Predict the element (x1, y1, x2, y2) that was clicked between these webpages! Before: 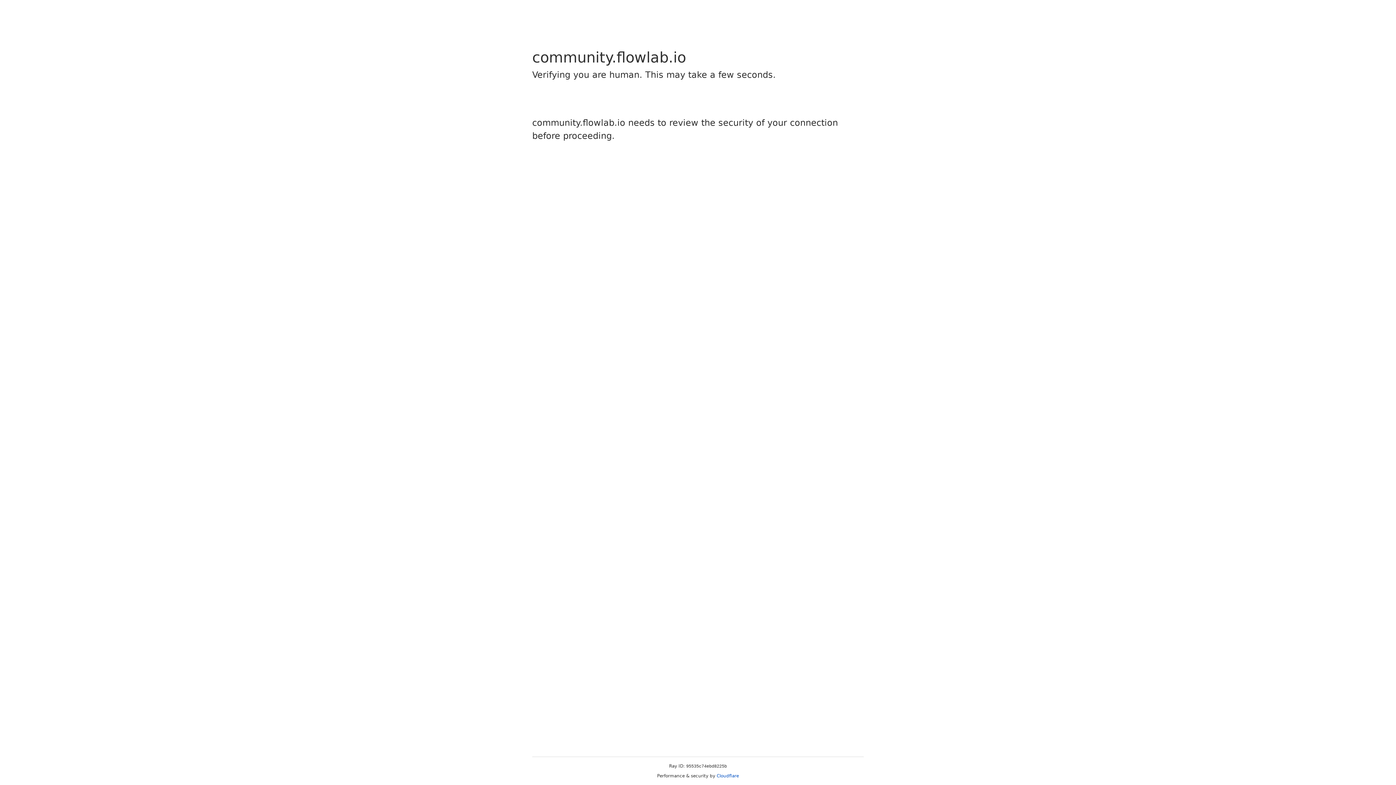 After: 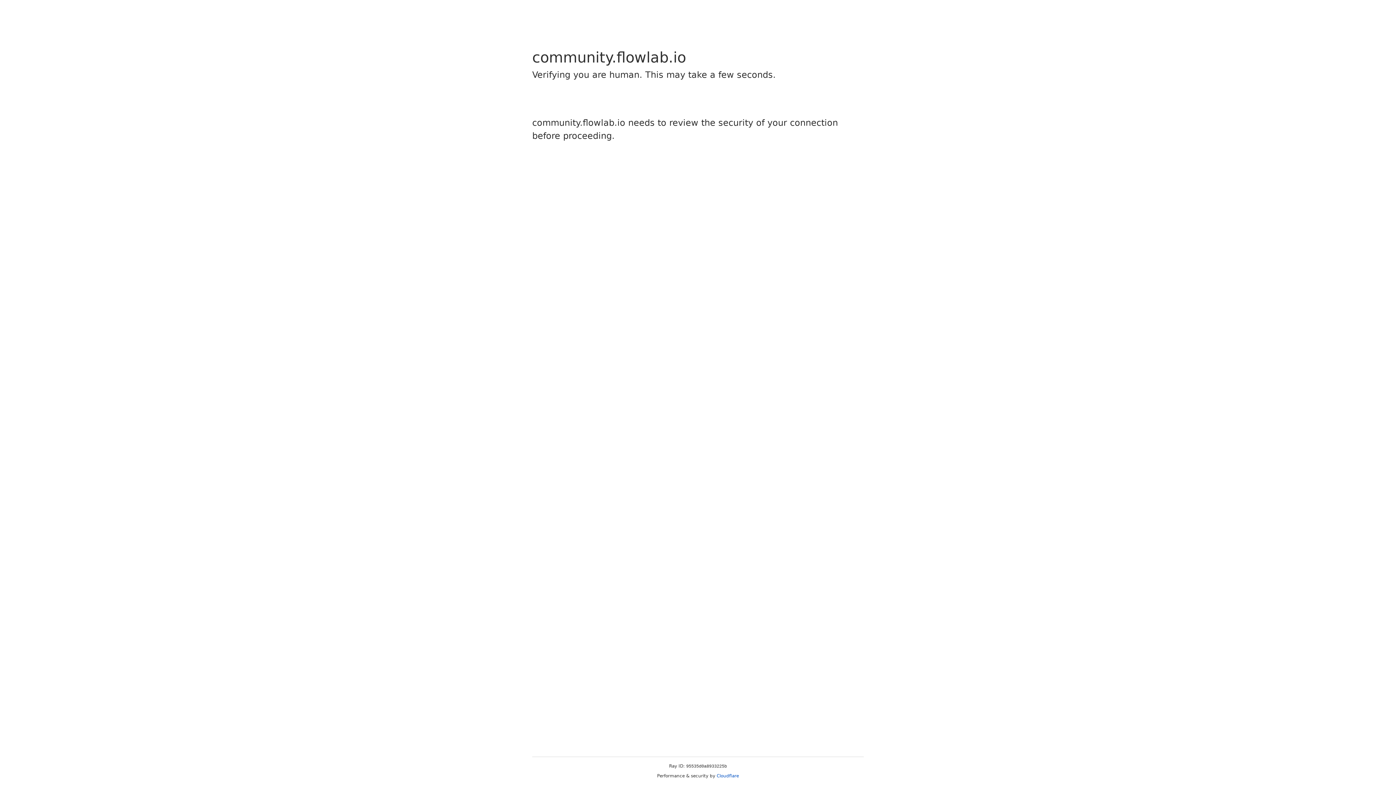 Action: bbox: (716, 773, 739, 778) label: Cloudflare